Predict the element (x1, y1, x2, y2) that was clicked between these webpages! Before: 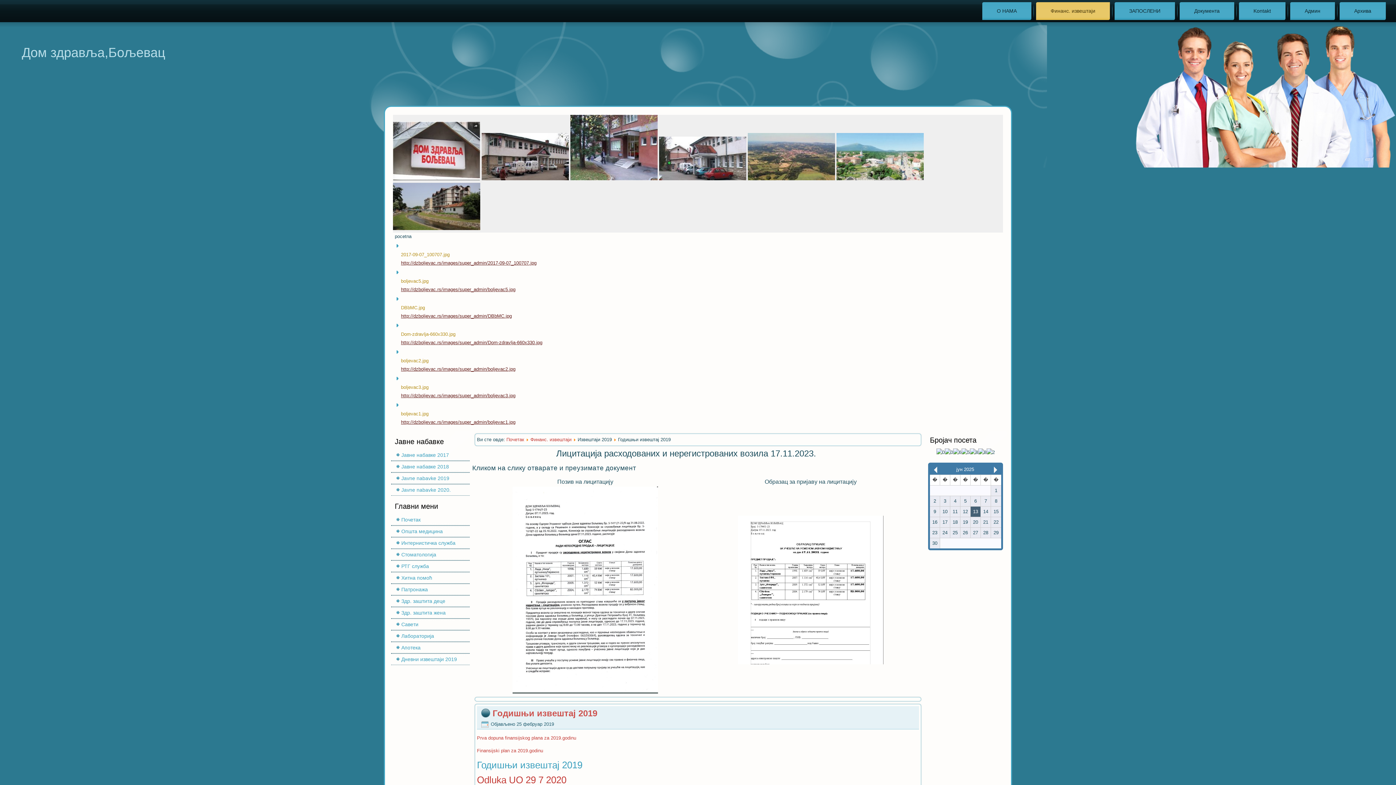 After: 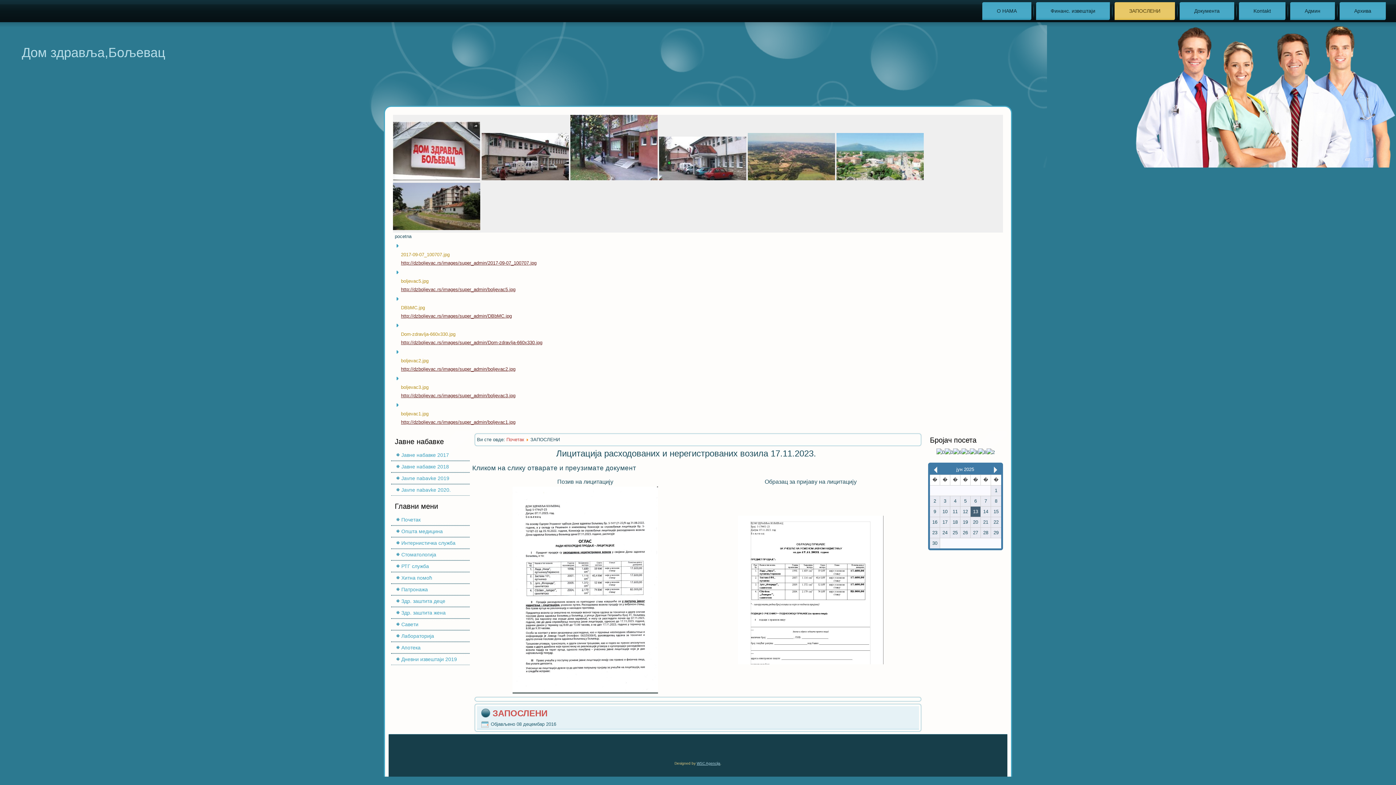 Action: bbox: (1114, 2, 1175, 20) label: ЗАПОСЛЕНИ